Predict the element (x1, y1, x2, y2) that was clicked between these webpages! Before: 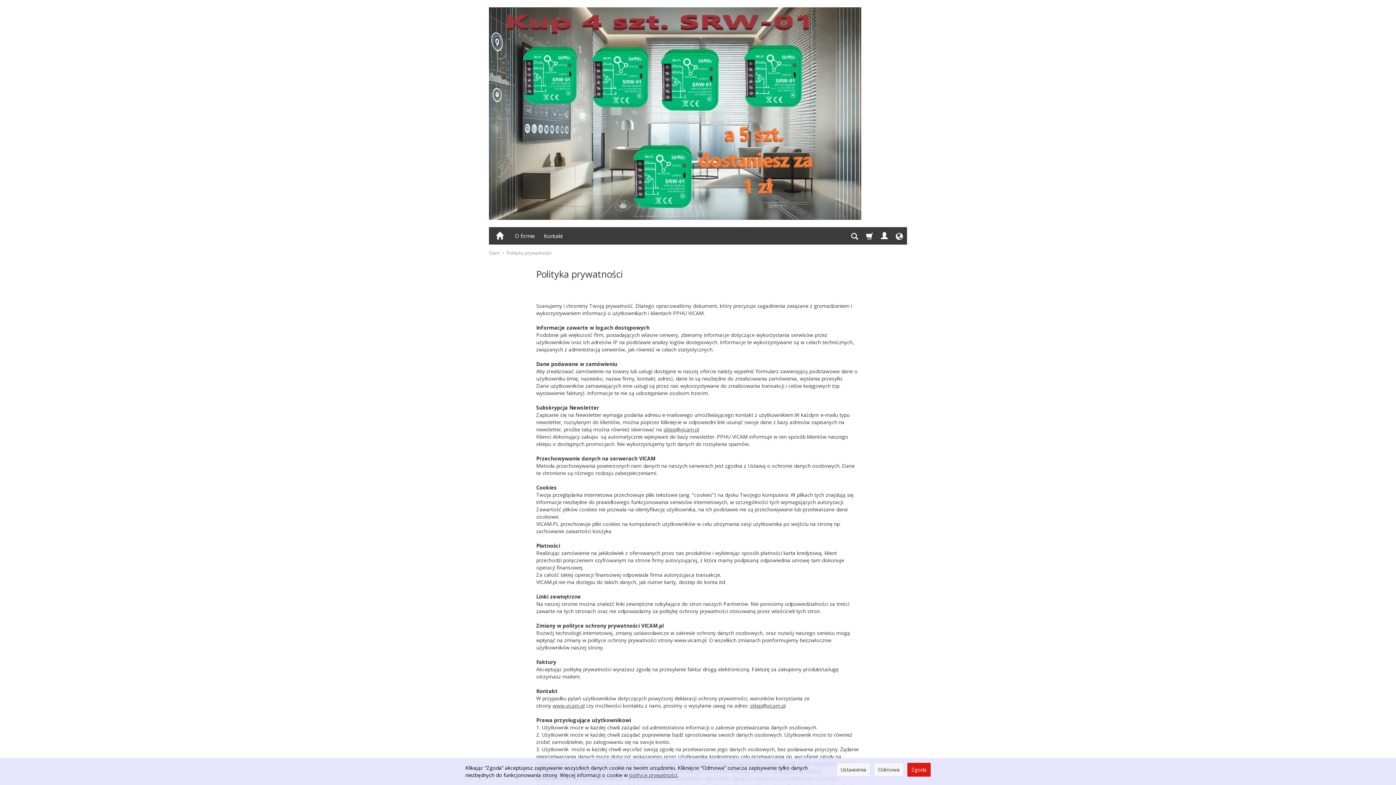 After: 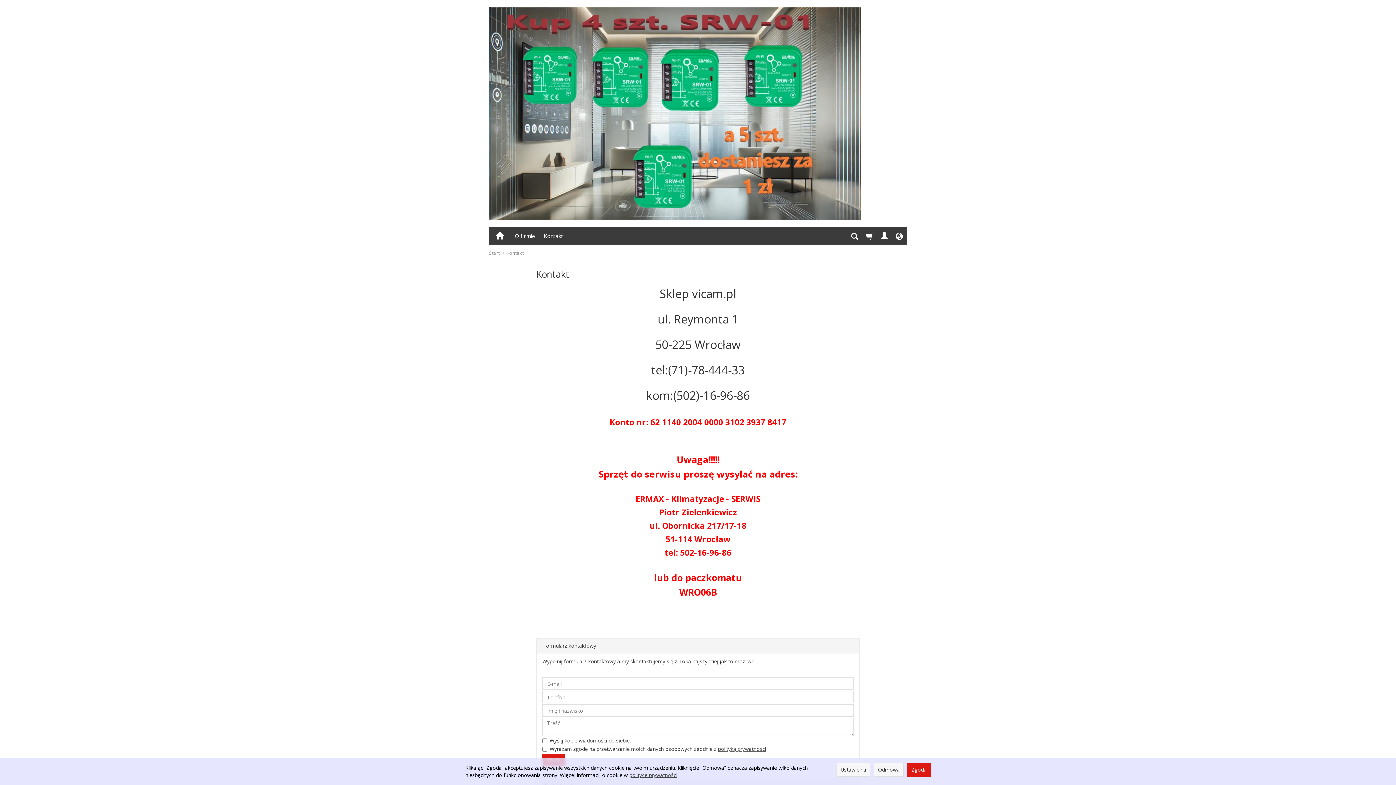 Action: label: Kontakt bbox: (539, 227, 567, 244)